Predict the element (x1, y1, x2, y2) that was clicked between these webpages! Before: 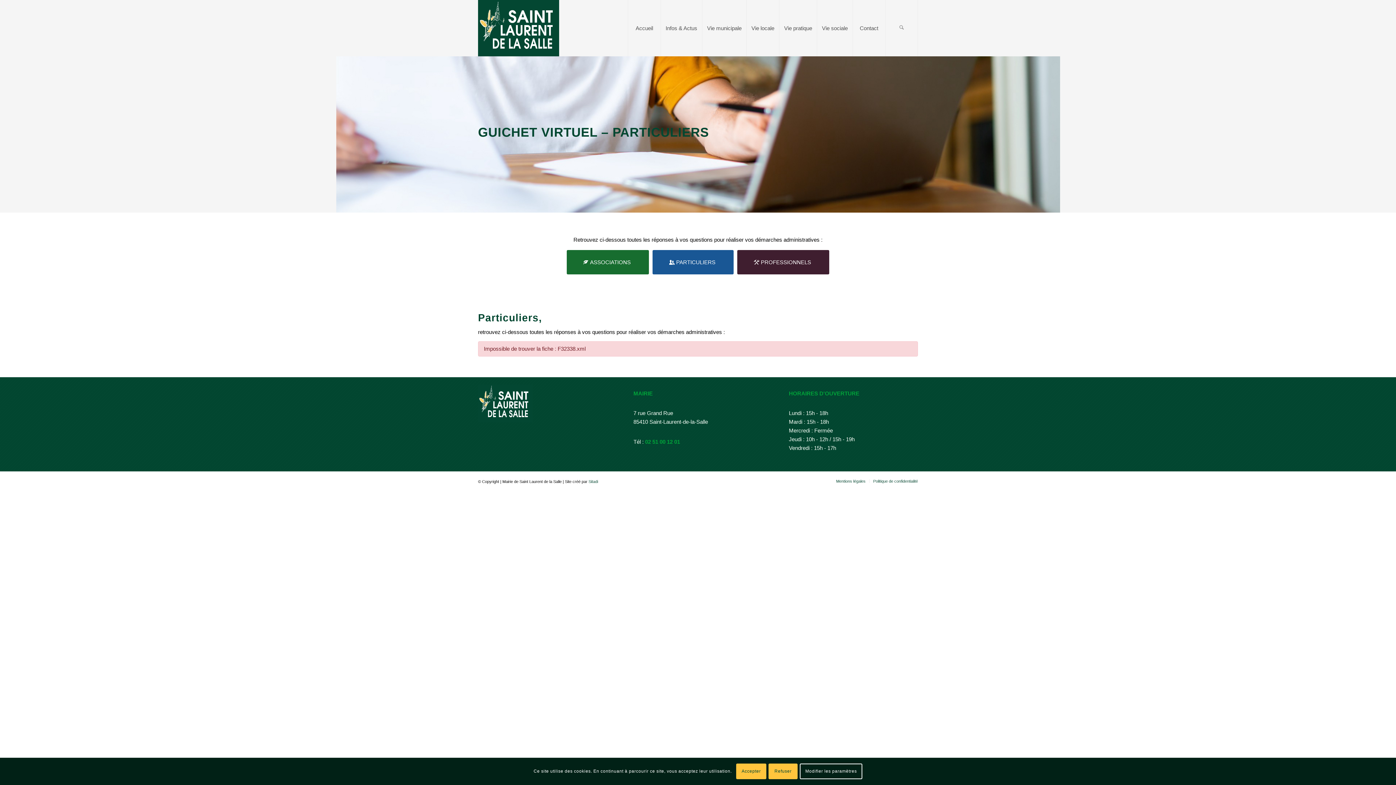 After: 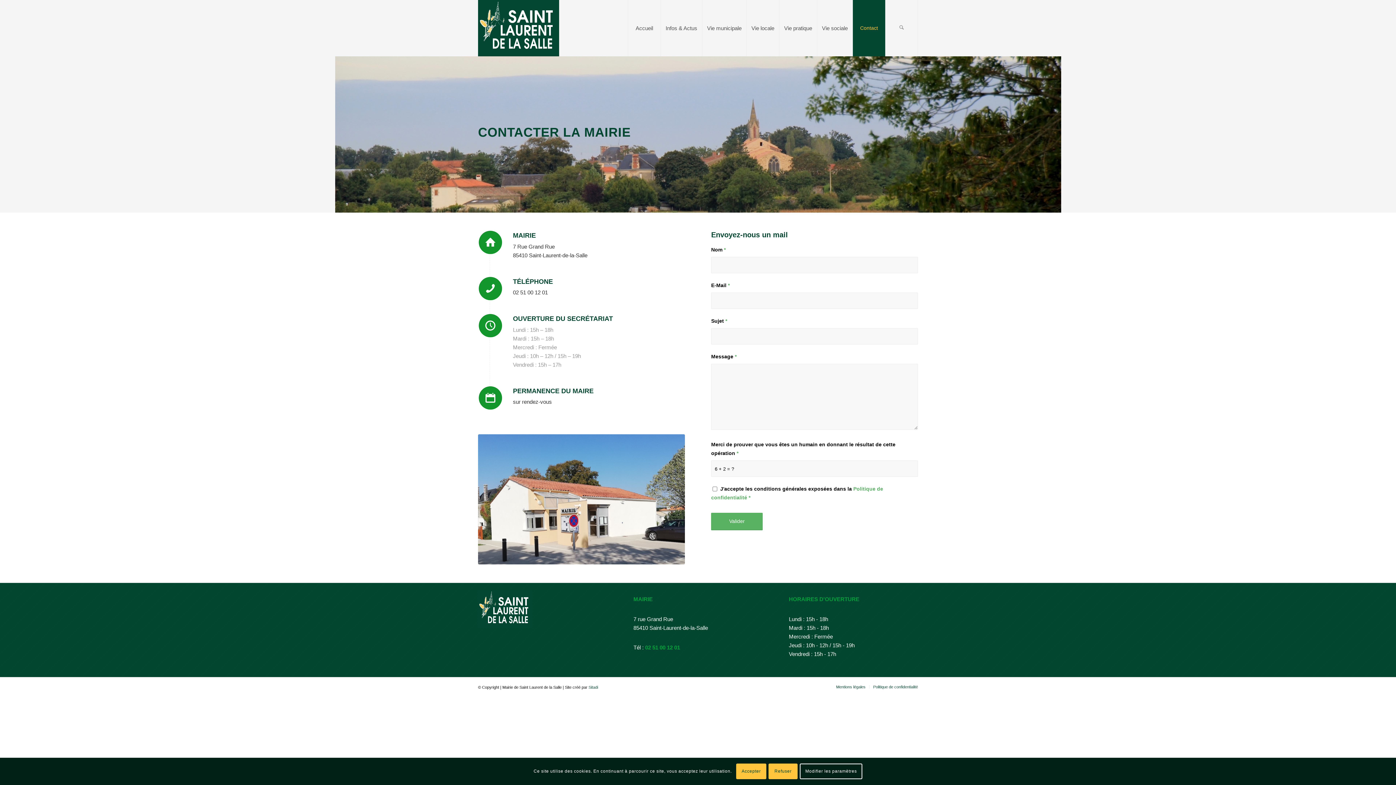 Action: bbox: (852, 0, 885, 56) label: Contact